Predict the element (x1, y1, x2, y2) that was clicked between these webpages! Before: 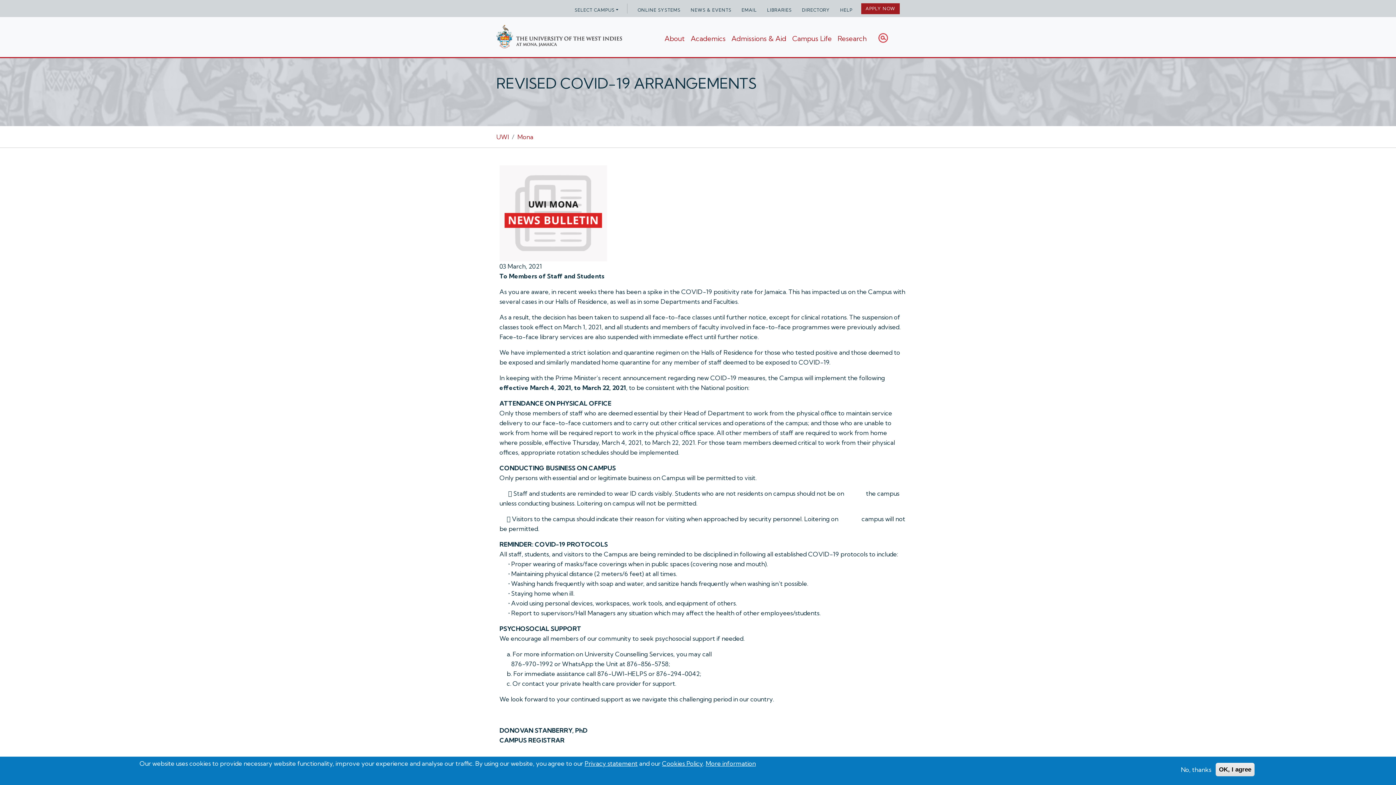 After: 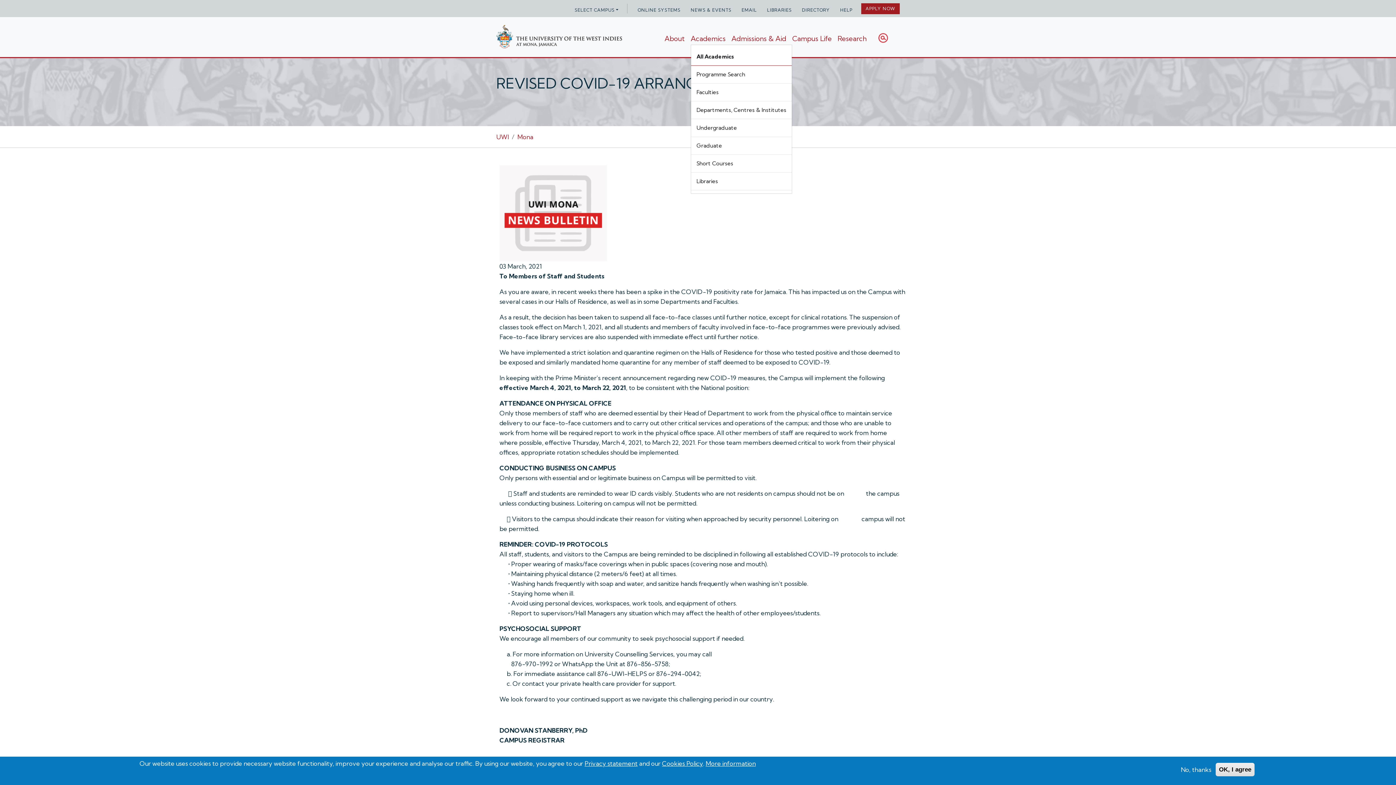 Action: bbox: (690, 34, 725, 42) label: Academics